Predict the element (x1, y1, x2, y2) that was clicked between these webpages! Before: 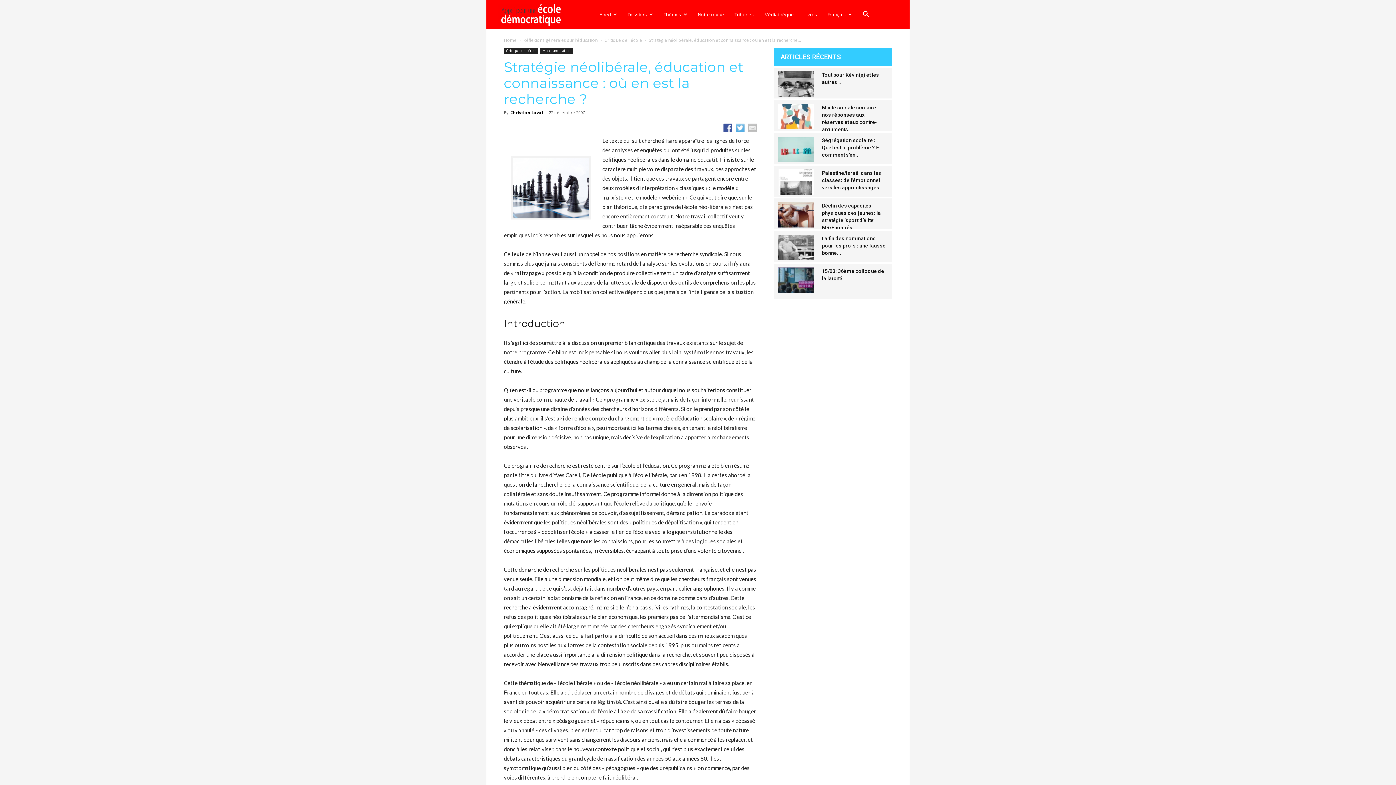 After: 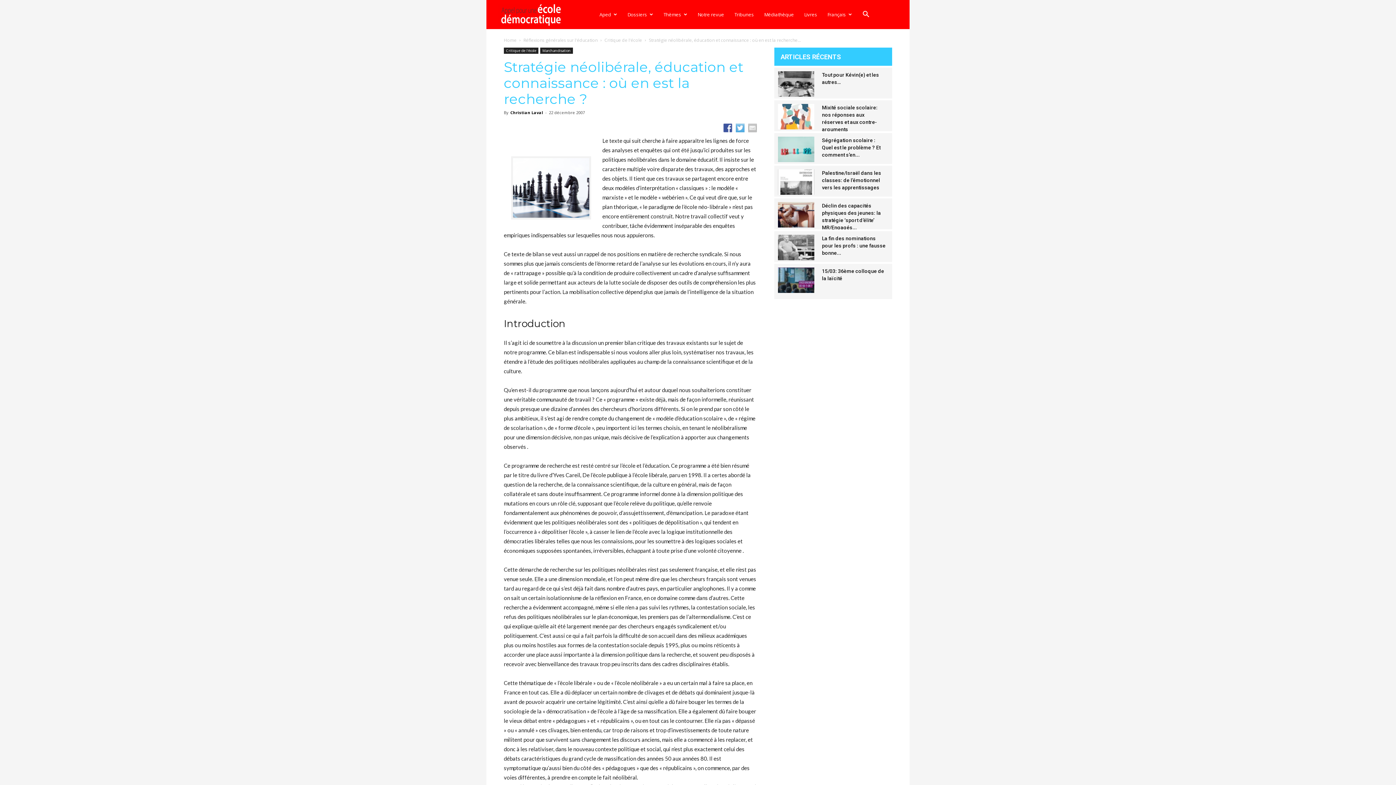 Action: bbox: (736, 123, 744, 132)